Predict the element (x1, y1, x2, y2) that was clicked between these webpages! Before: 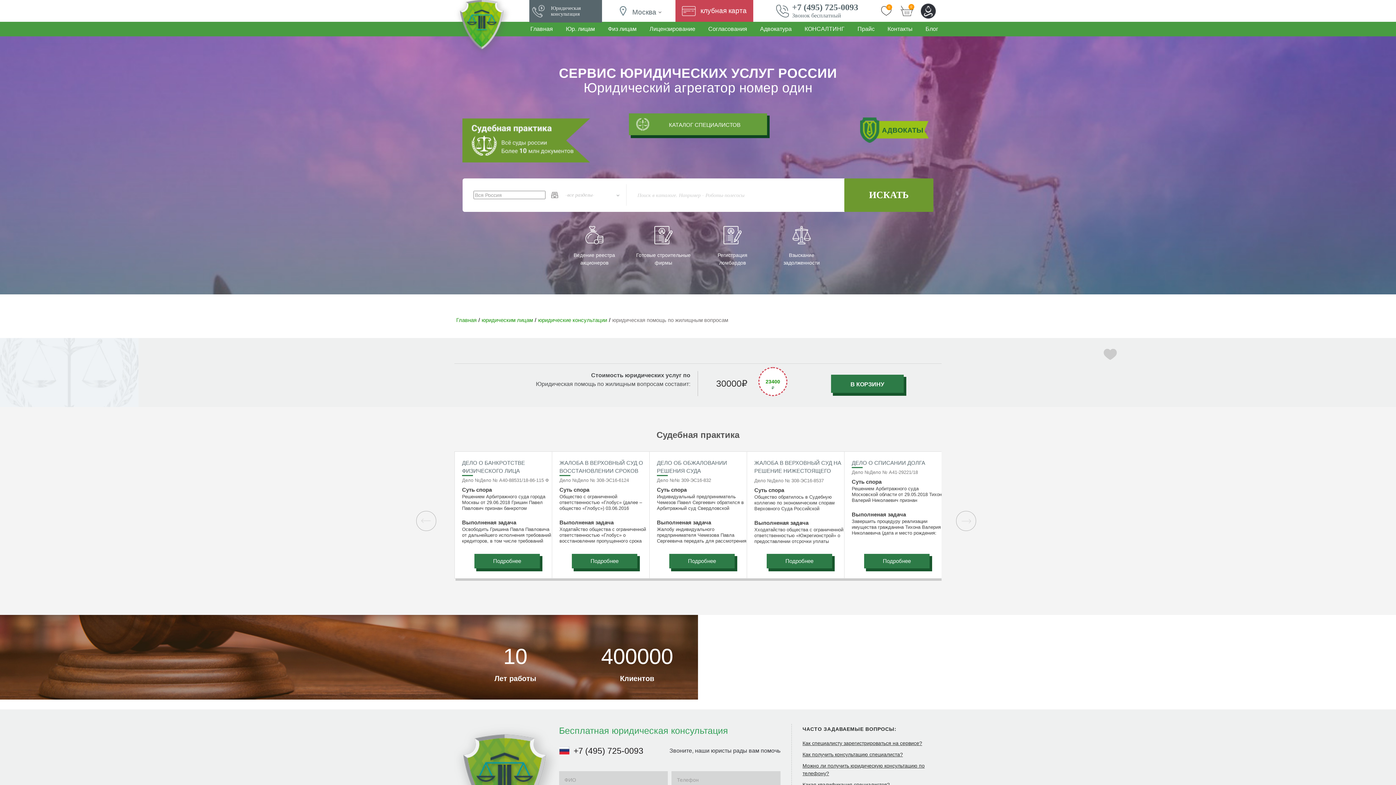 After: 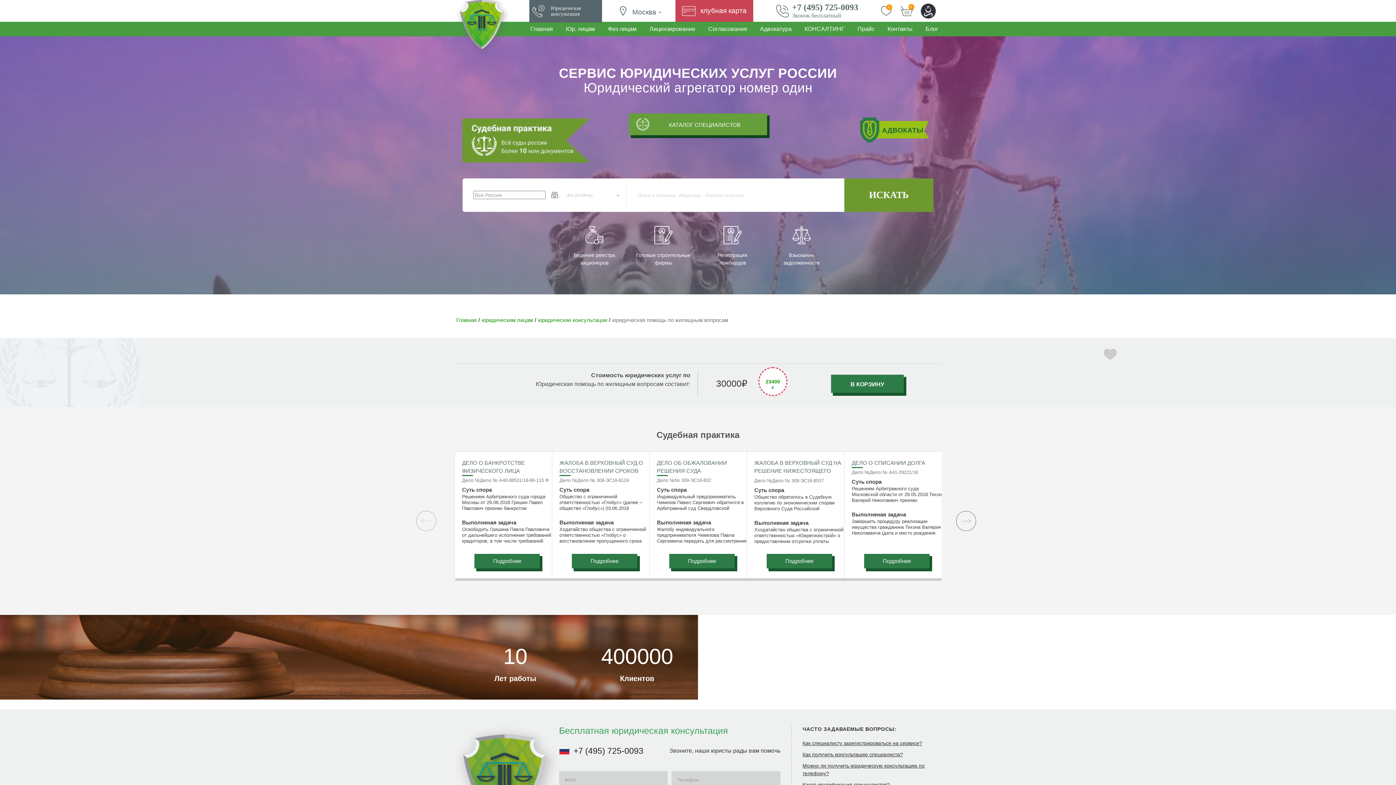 Action: bbox: (956, 511, 976, 531)